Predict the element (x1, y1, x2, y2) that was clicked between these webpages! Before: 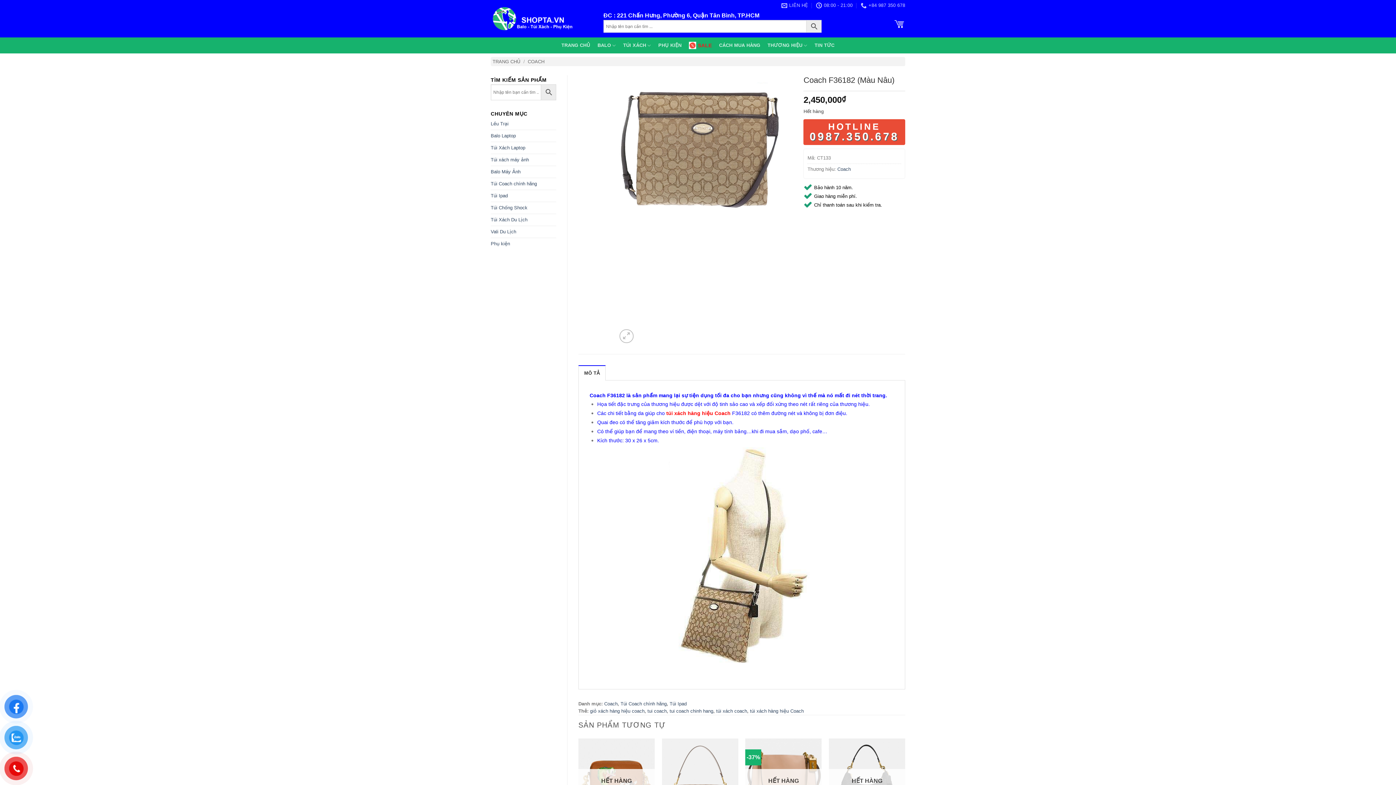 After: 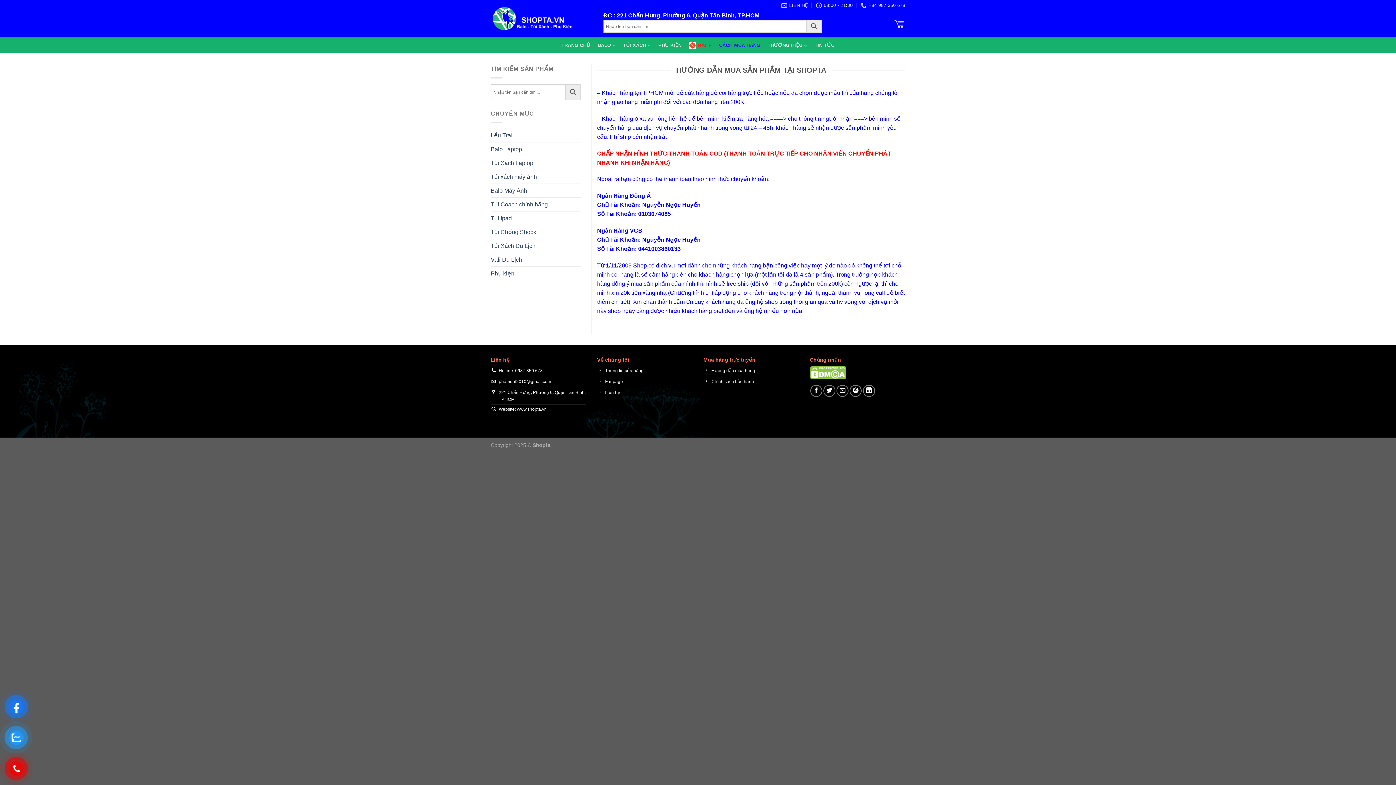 Action: label: CÁCH MUA HÀNG bbox: (719, 38, 760, 52)